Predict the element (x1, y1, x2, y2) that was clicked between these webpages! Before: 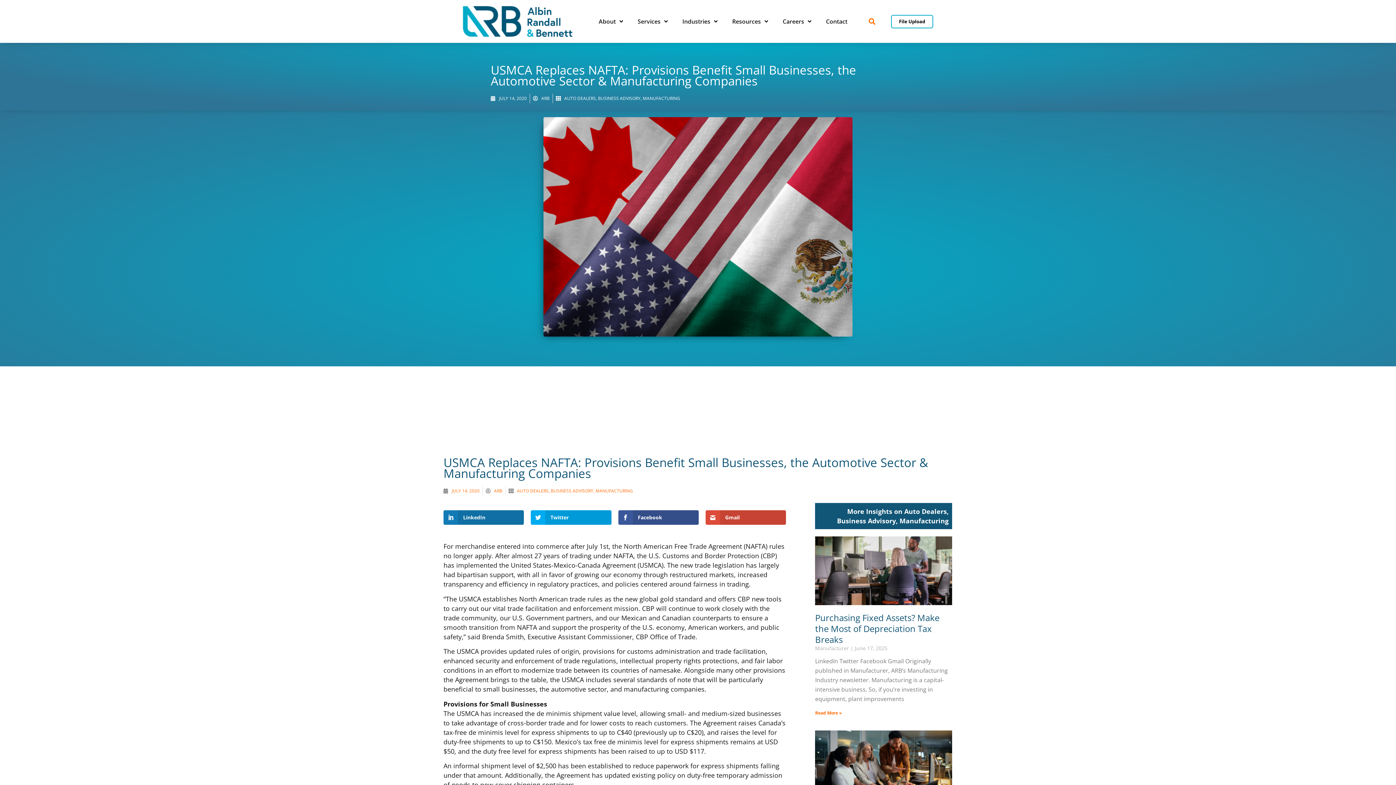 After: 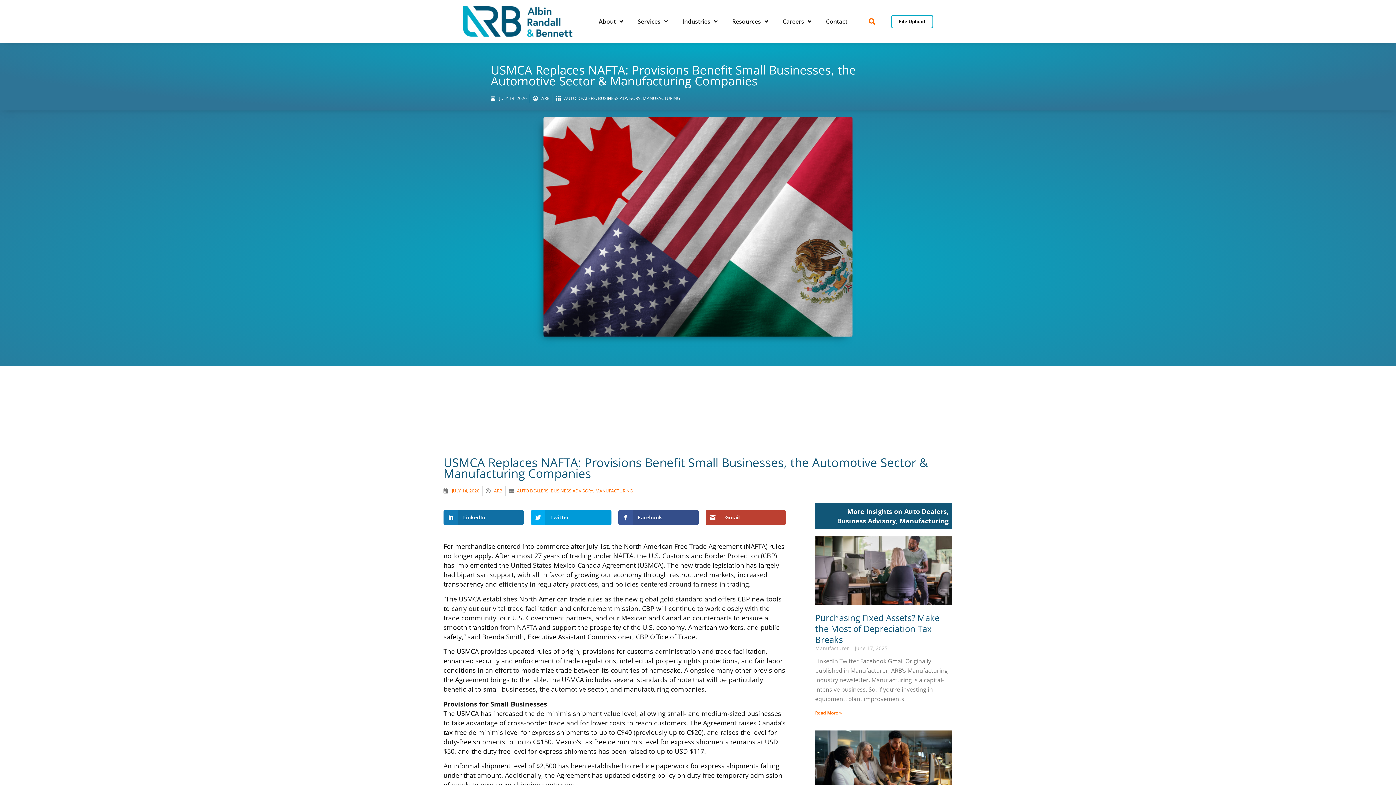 Action: label: Gmail bbox: (705, 510, 786, 525)